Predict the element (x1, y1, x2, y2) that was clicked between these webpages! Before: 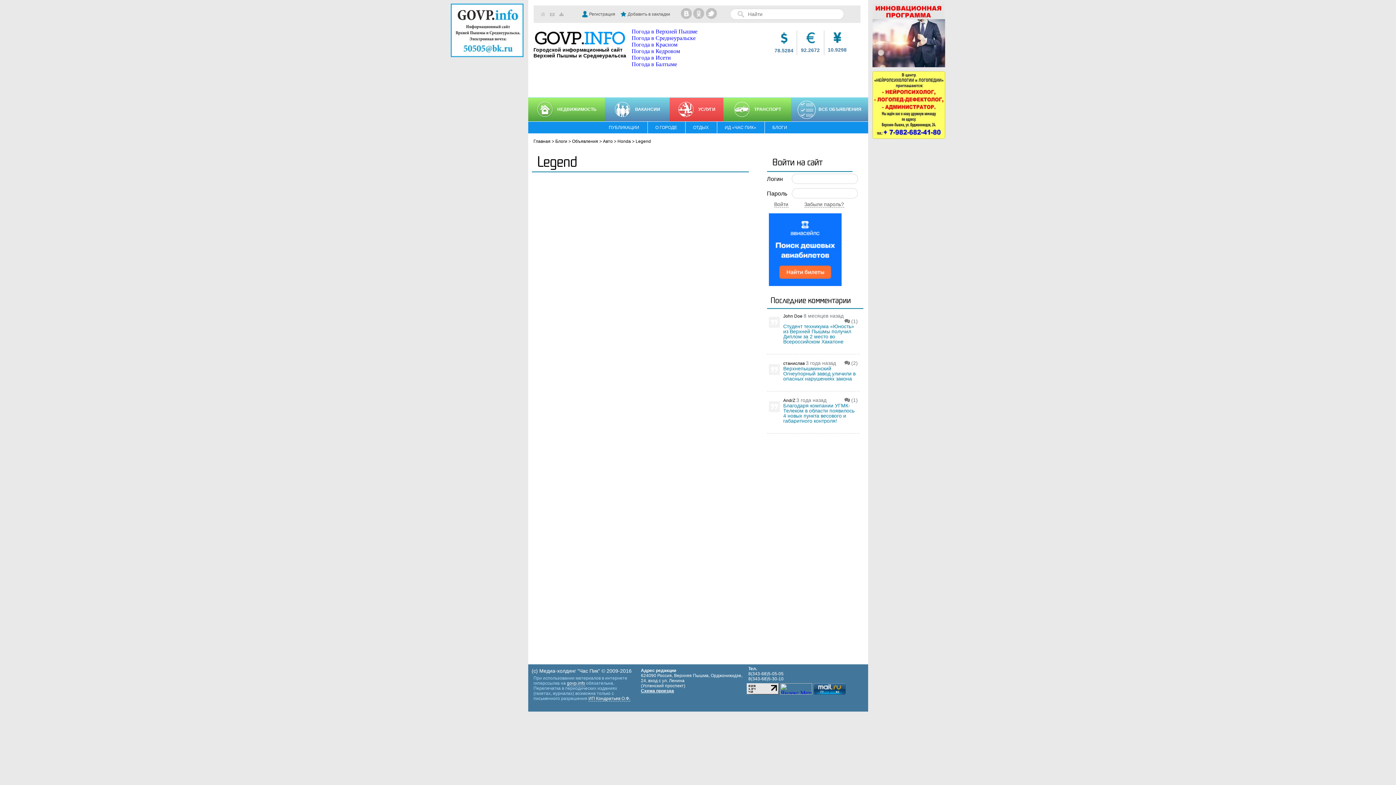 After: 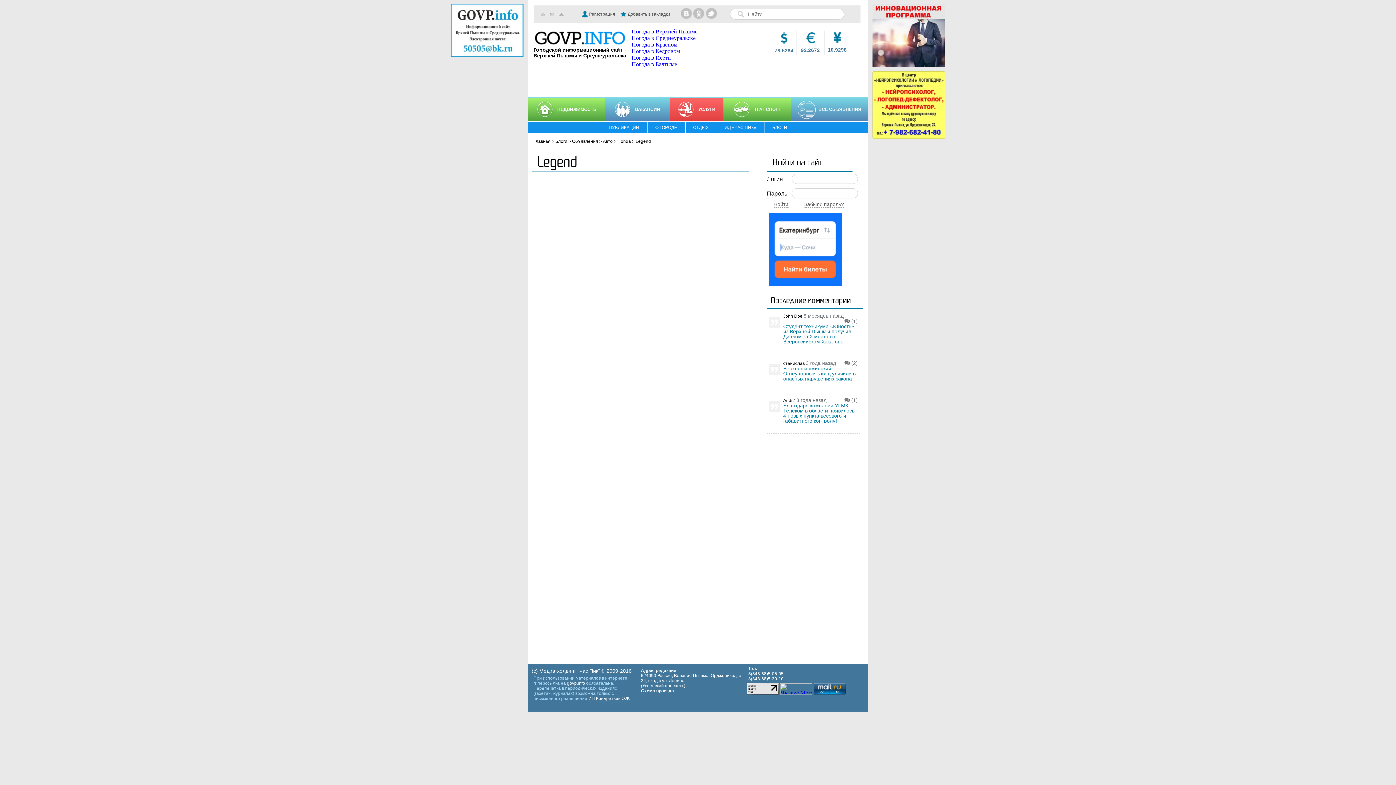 Action: label: Погода в Кедровом bbox: (631, 48, 680, 54)